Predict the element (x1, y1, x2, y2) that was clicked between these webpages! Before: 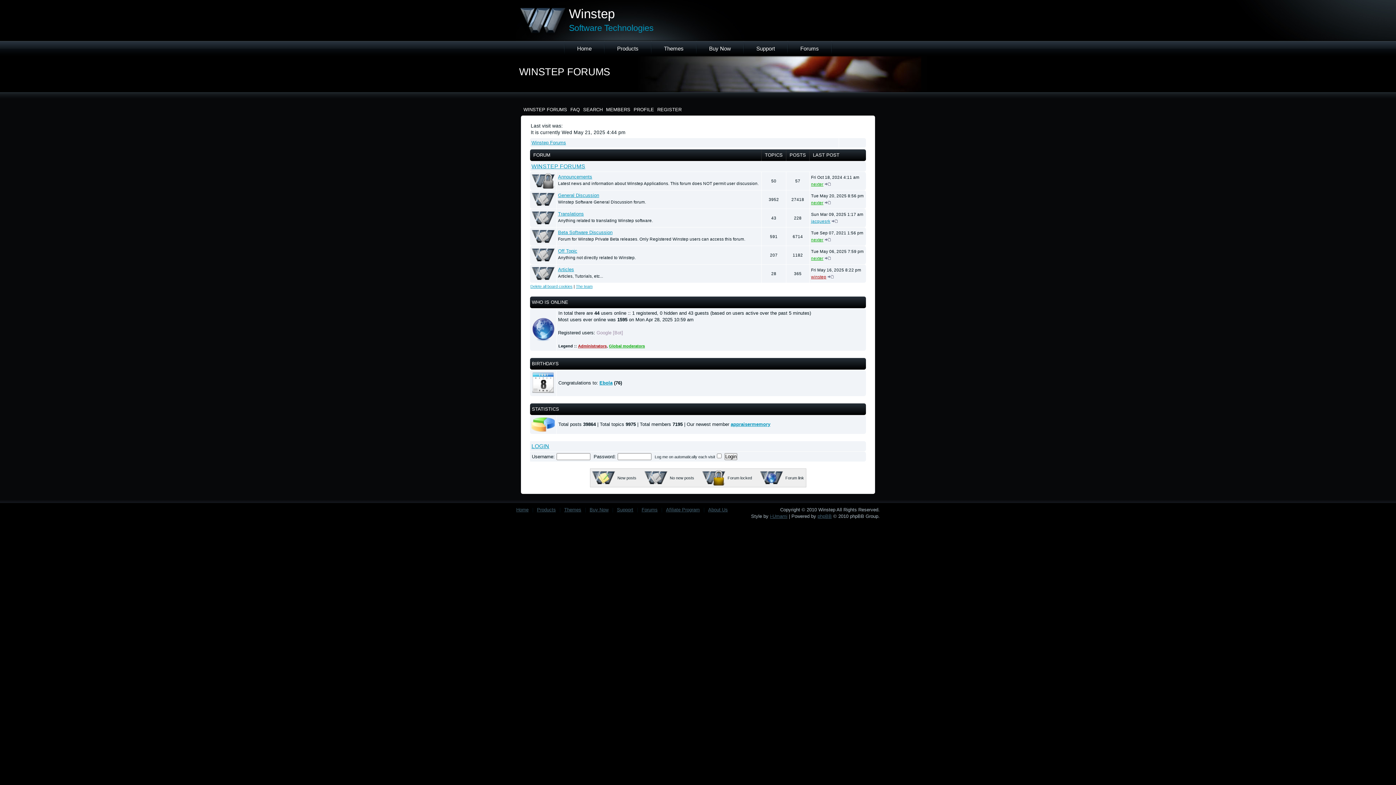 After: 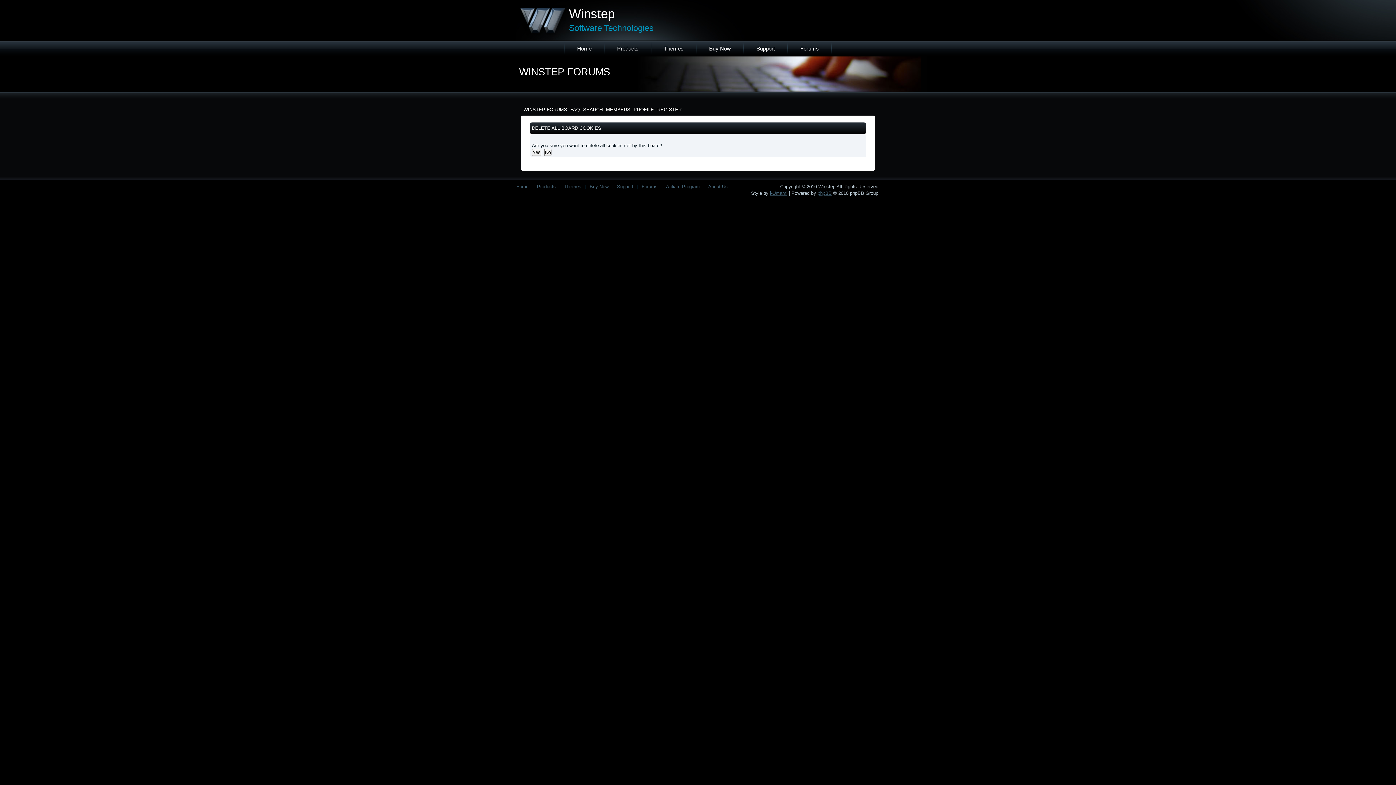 Action: bbox: (530, 284, 572, 288) label: Delete all board cookies